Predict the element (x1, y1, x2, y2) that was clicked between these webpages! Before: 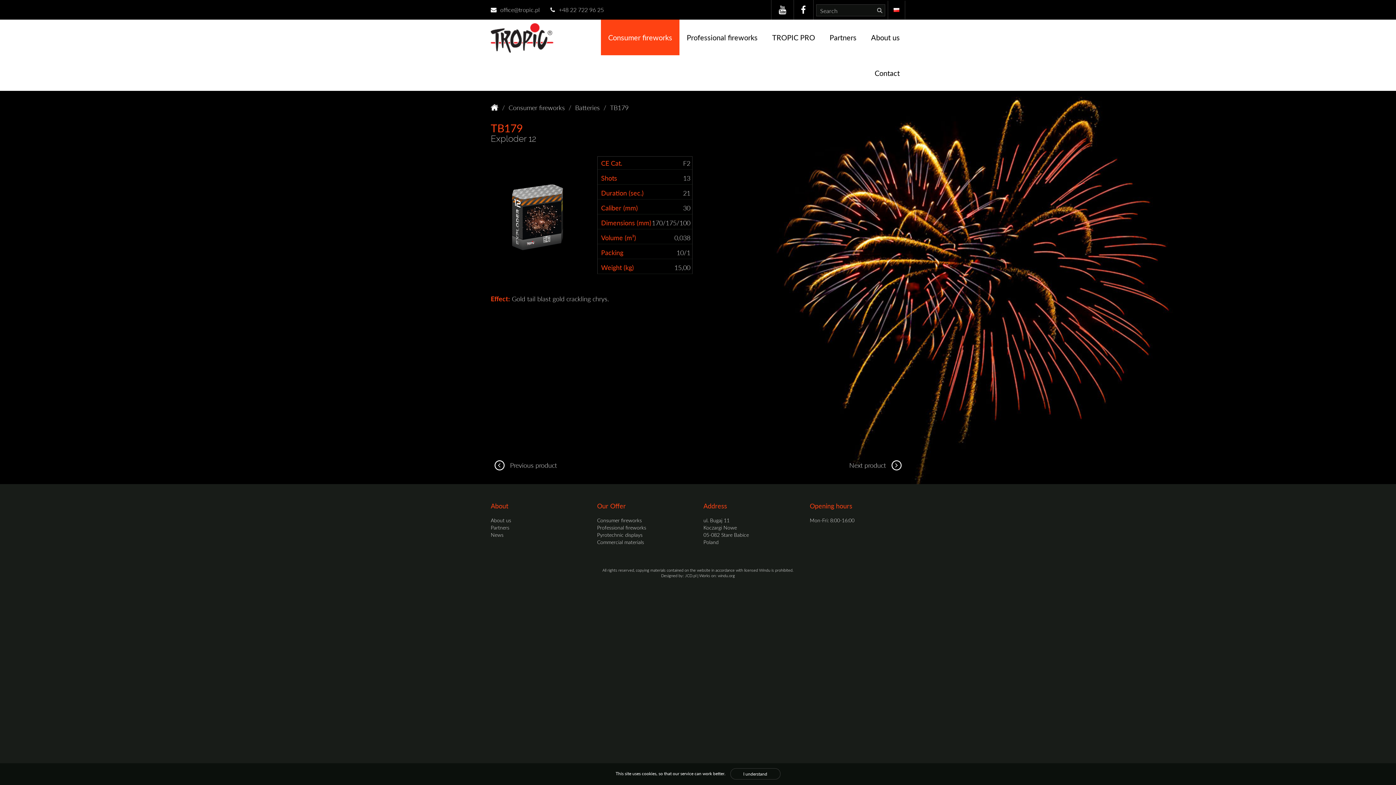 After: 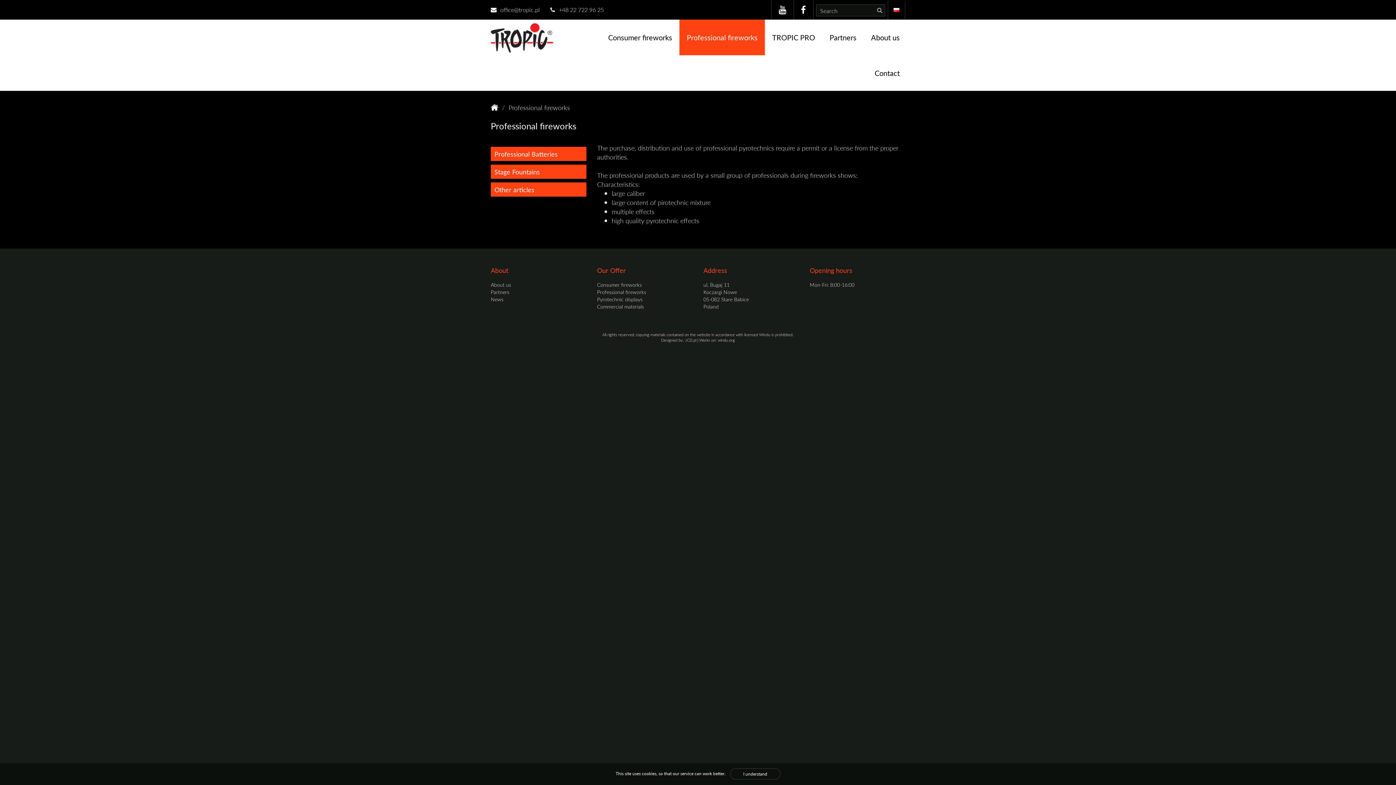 Action: label: Professional fireworks bbox: (597, 524, 646, 531)